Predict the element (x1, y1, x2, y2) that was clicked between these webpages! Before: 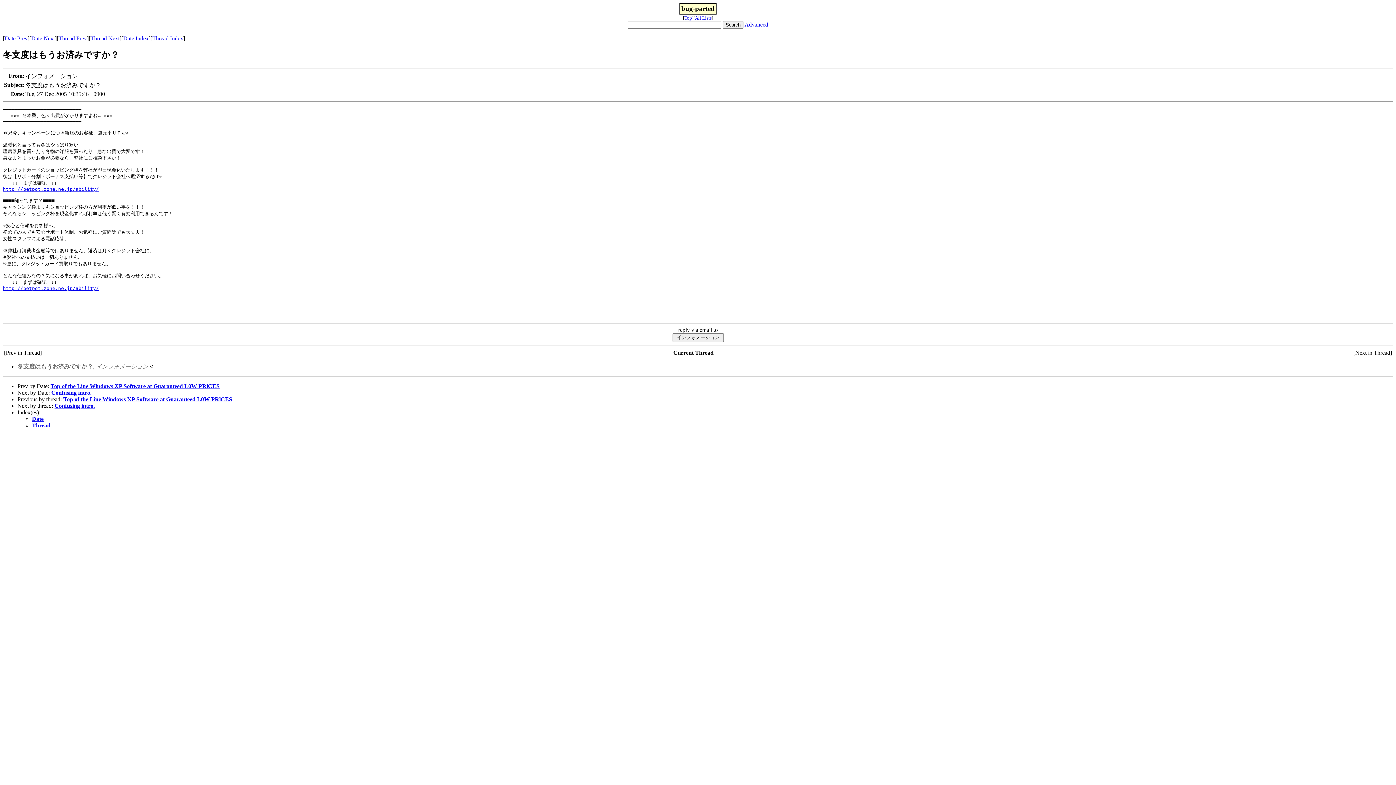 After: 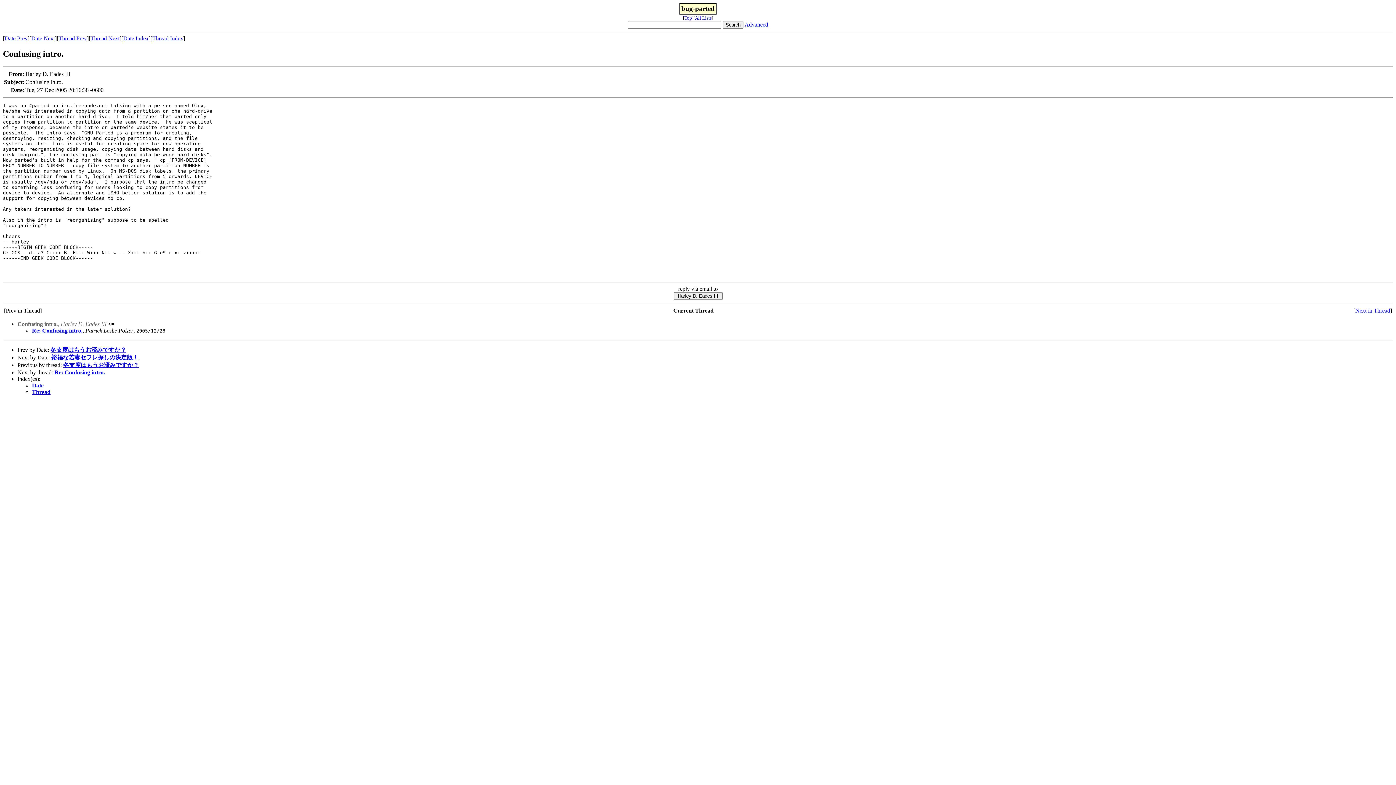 Action: label: Confusing intro. bbox: (54, 402, 94, 409)